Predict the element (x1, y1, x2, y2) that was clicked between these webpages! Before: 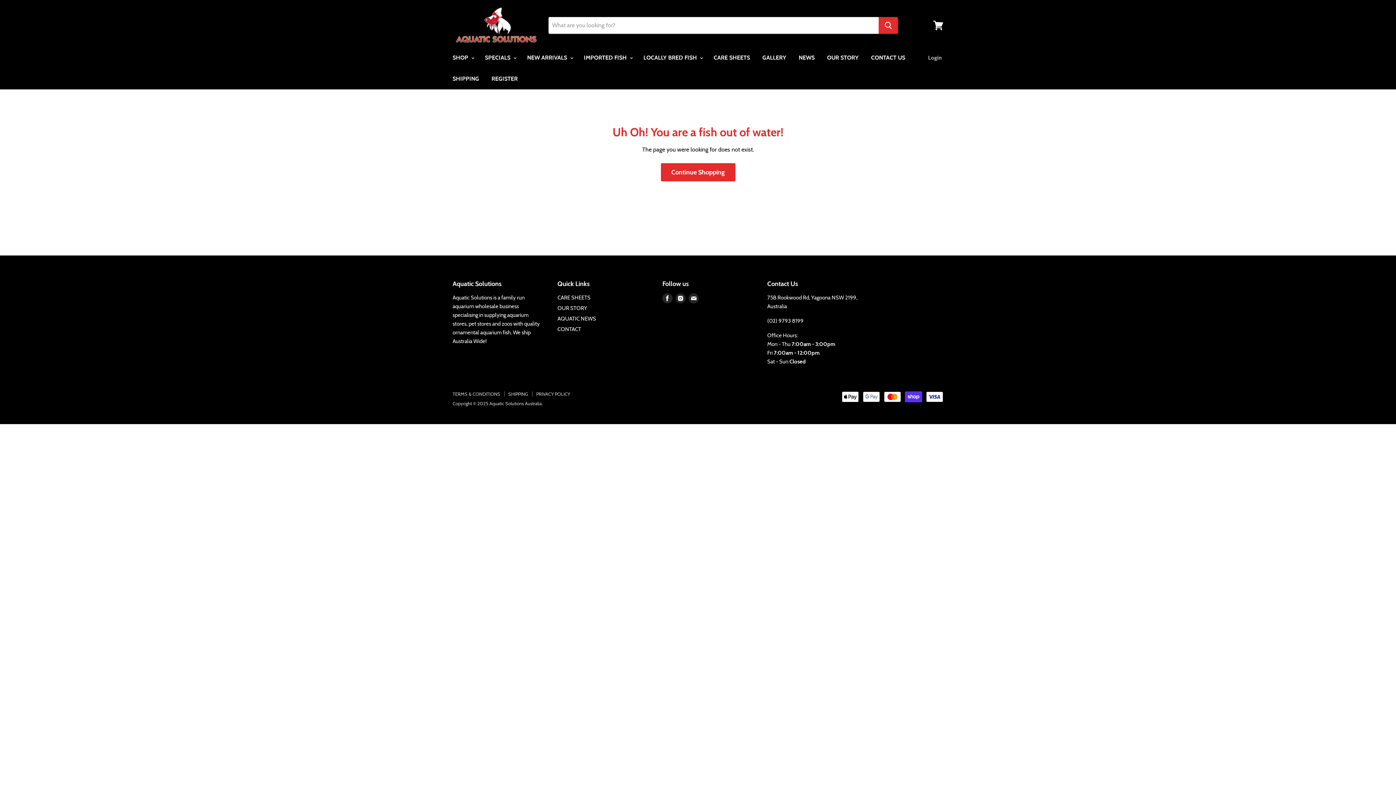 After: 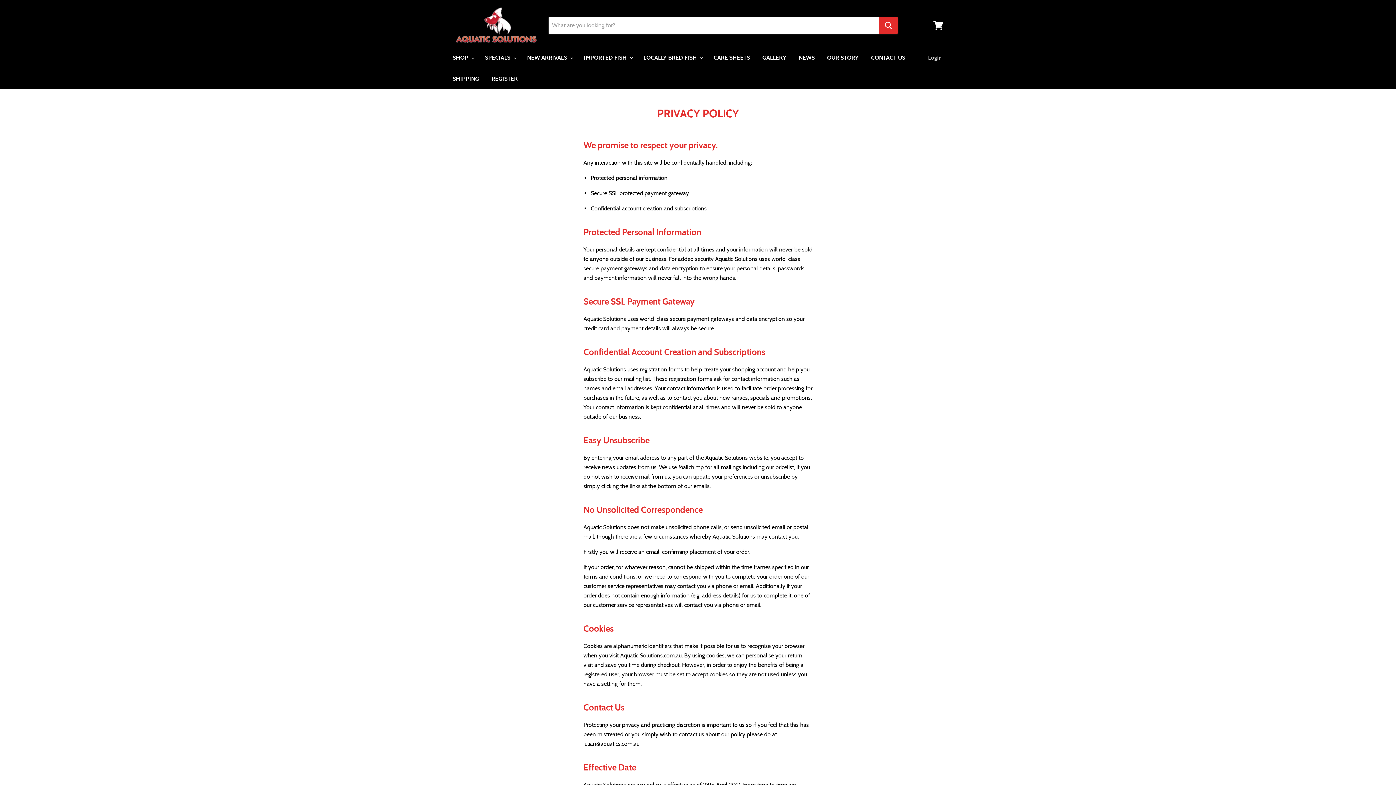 Action: label: PRIVACY POLICY bbox: (536, 391, 570, 397)